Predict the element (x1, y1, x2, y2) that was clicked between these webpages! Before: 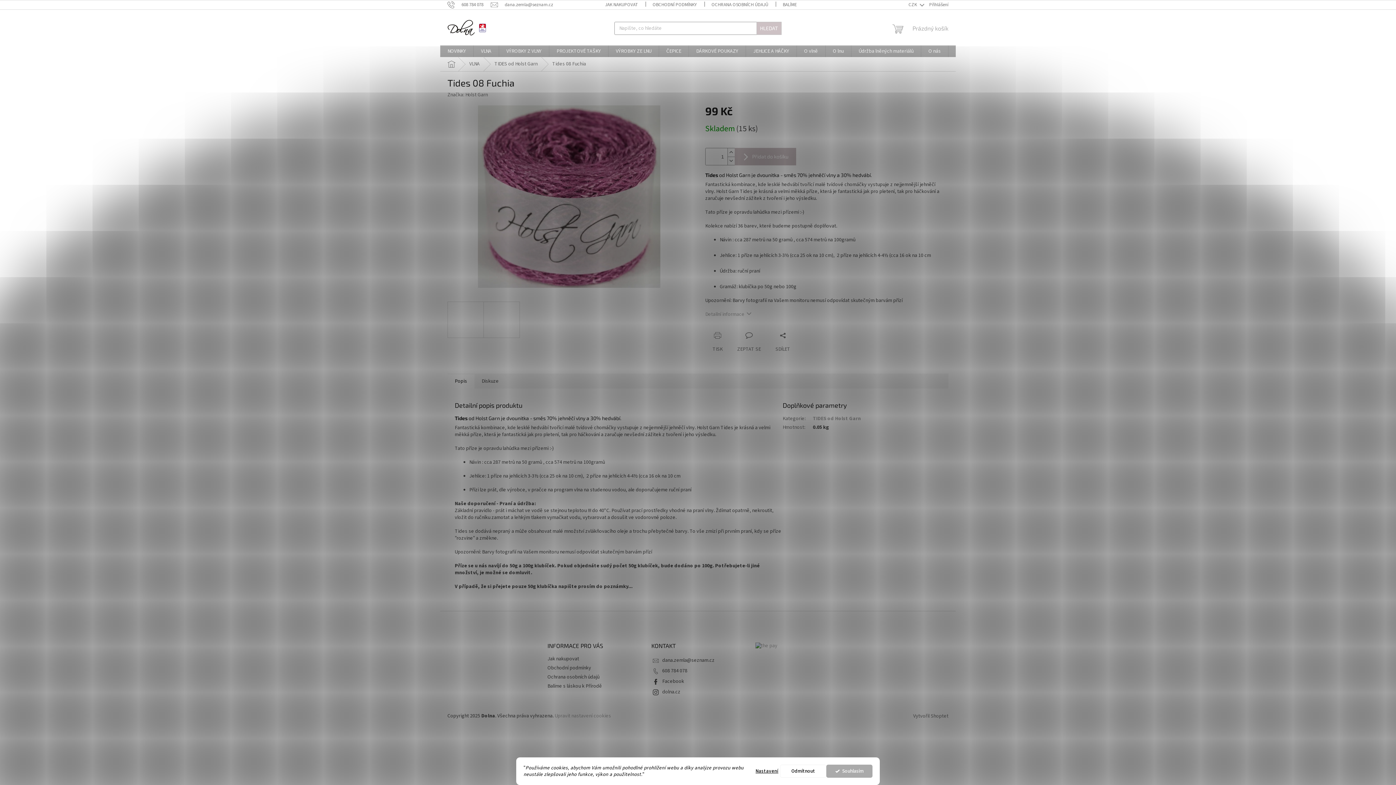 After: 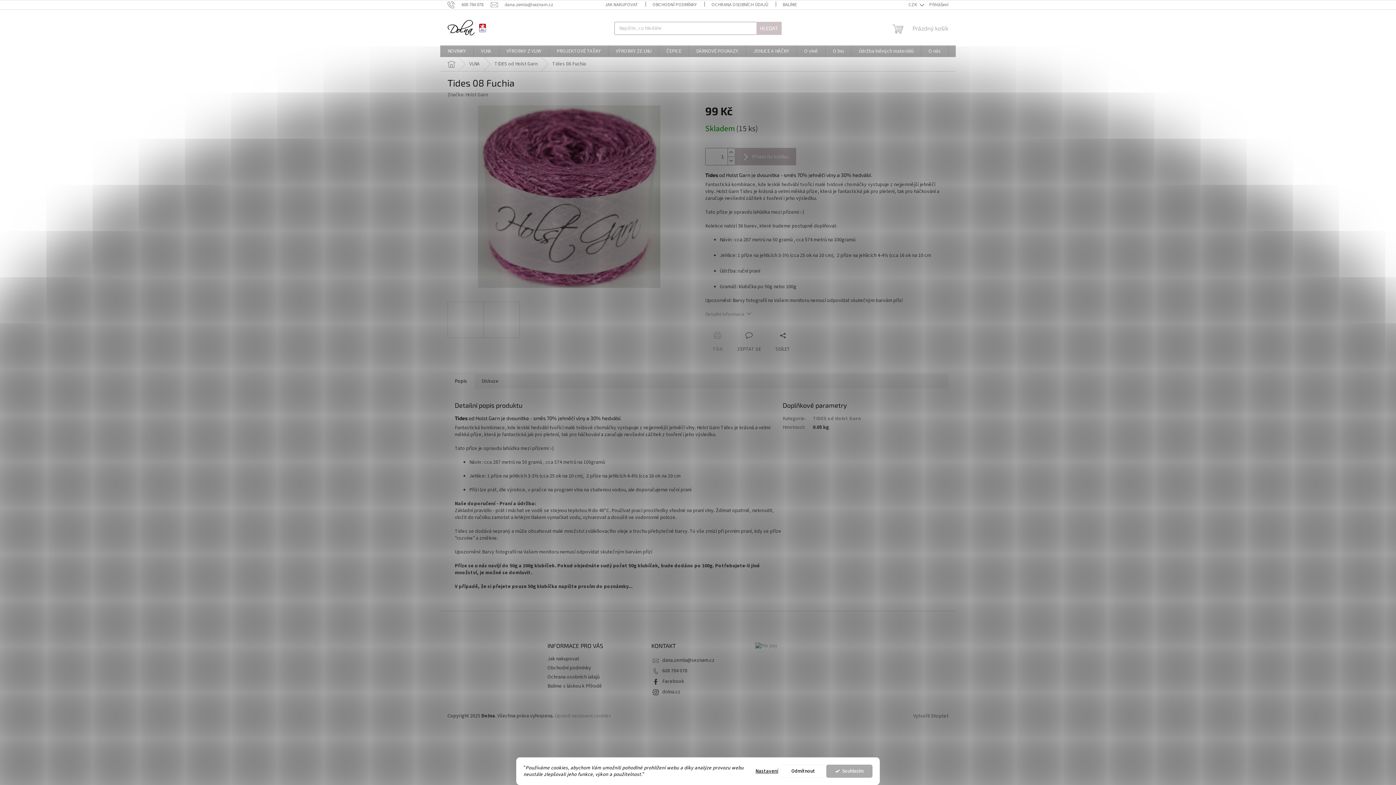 Action: bbox: (705, 332, 730, 353) label: TISK